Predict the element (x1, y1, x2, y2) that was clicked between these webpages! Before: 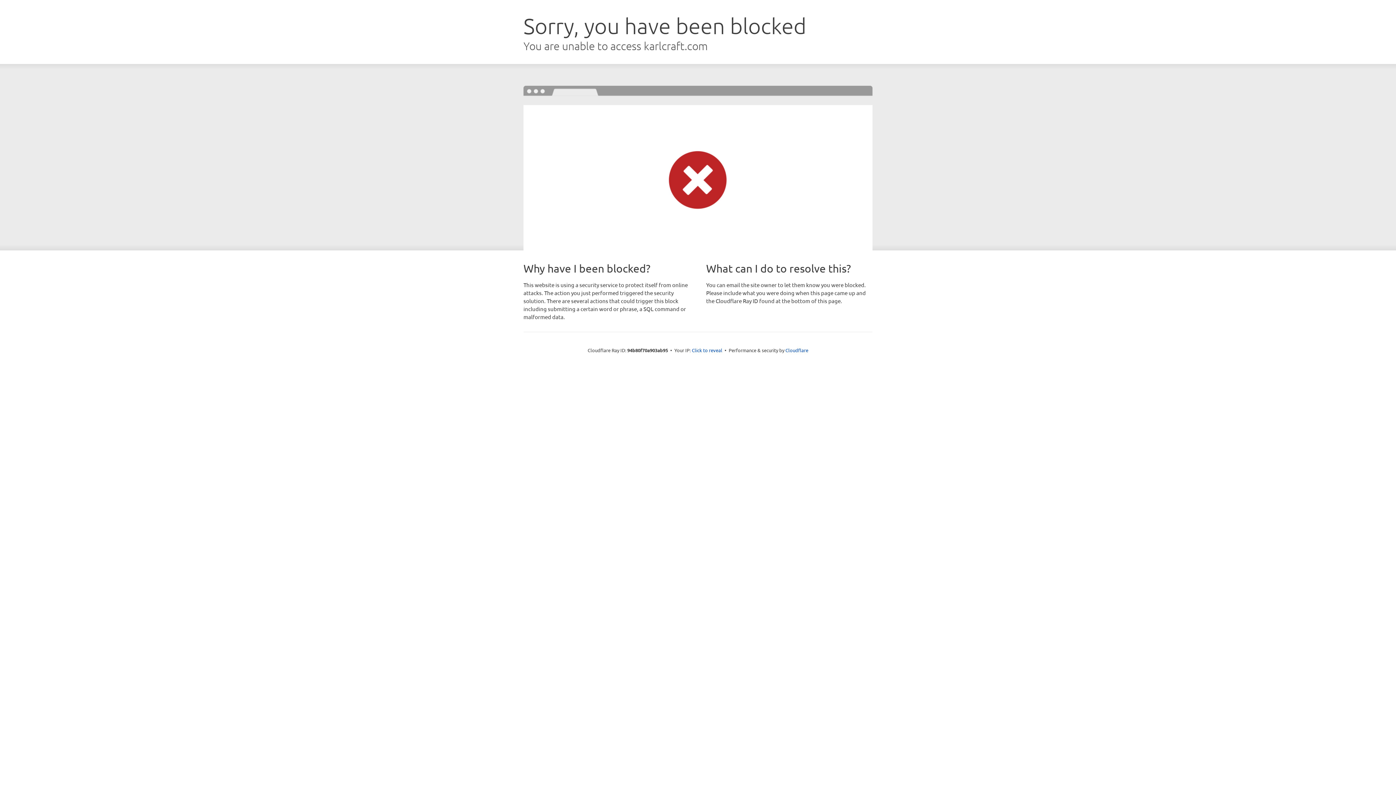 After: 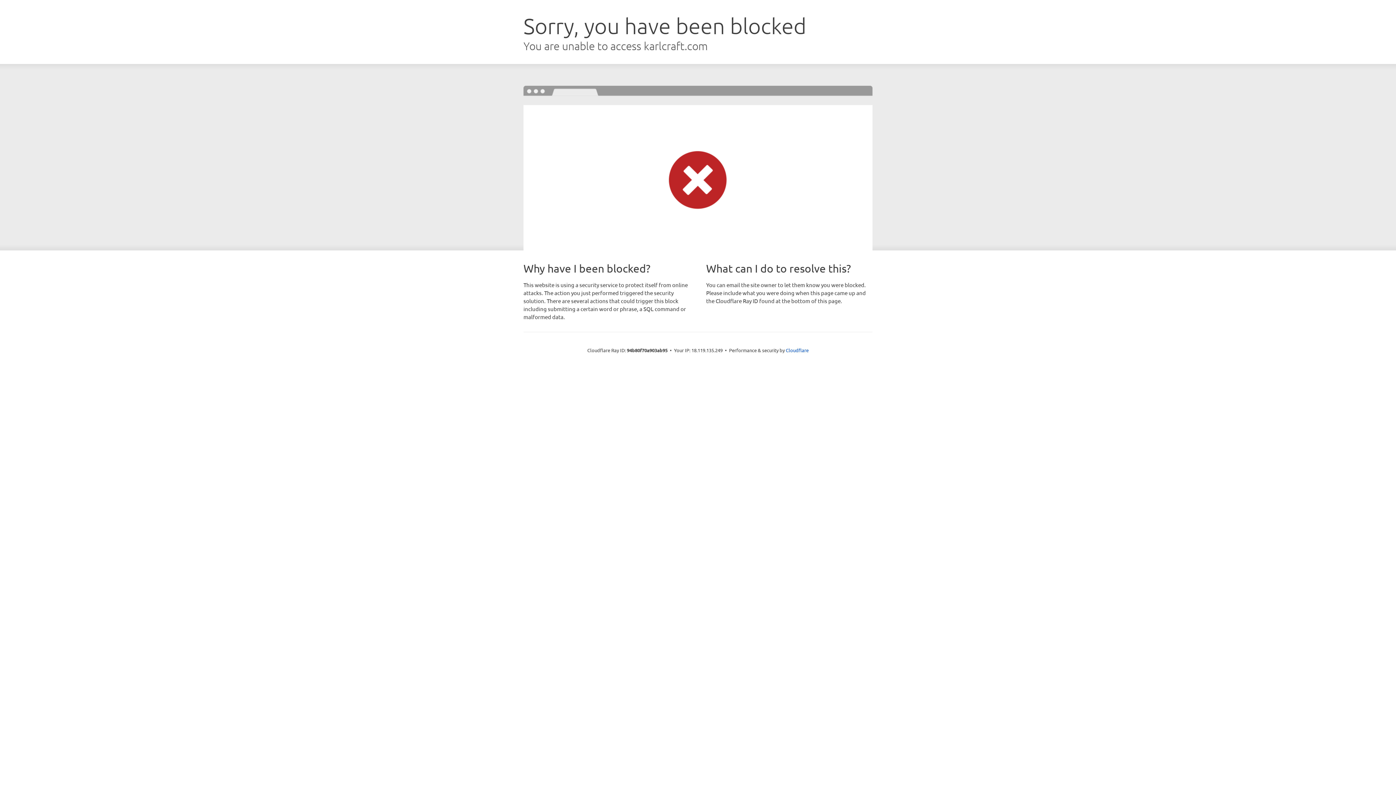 Action: label: Click to reveal bbox: (692, 346, 722, 353)